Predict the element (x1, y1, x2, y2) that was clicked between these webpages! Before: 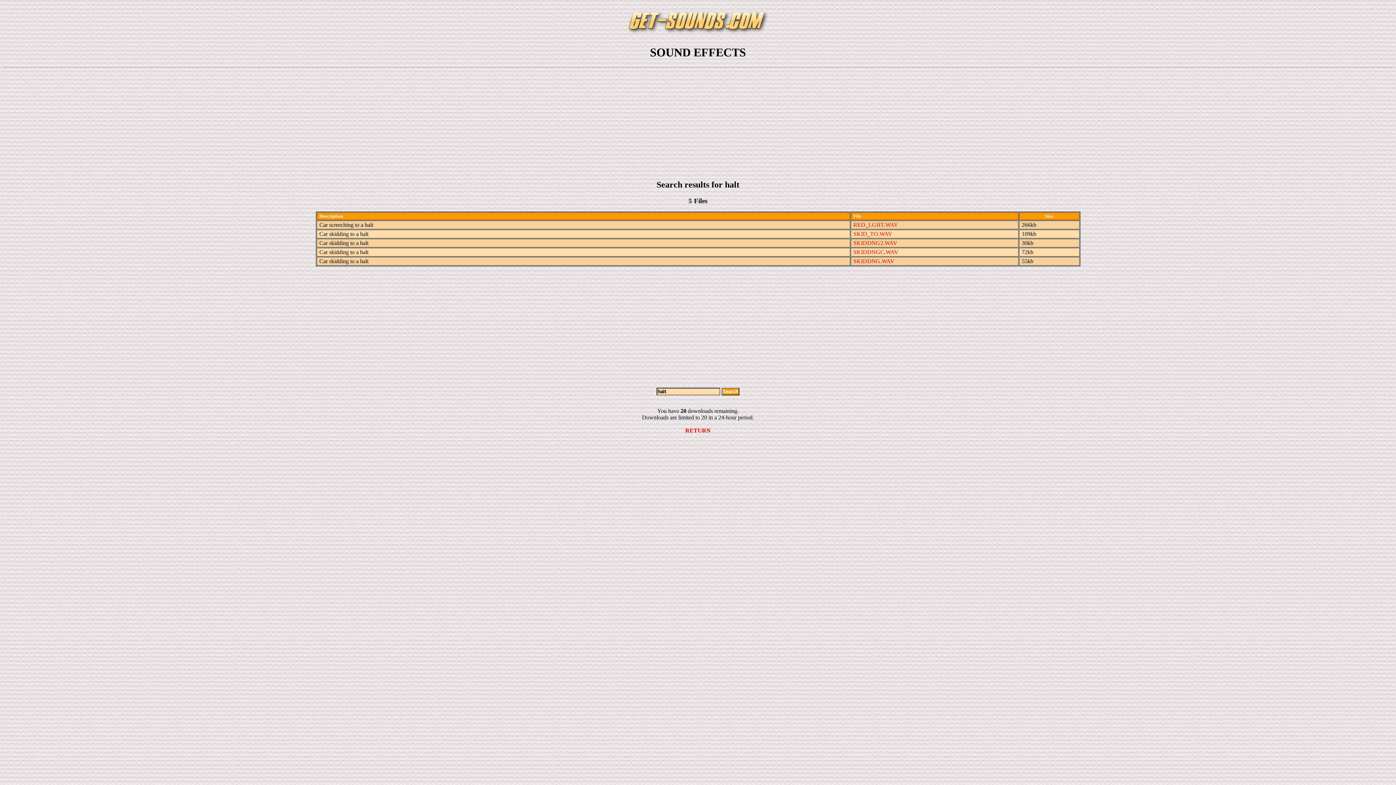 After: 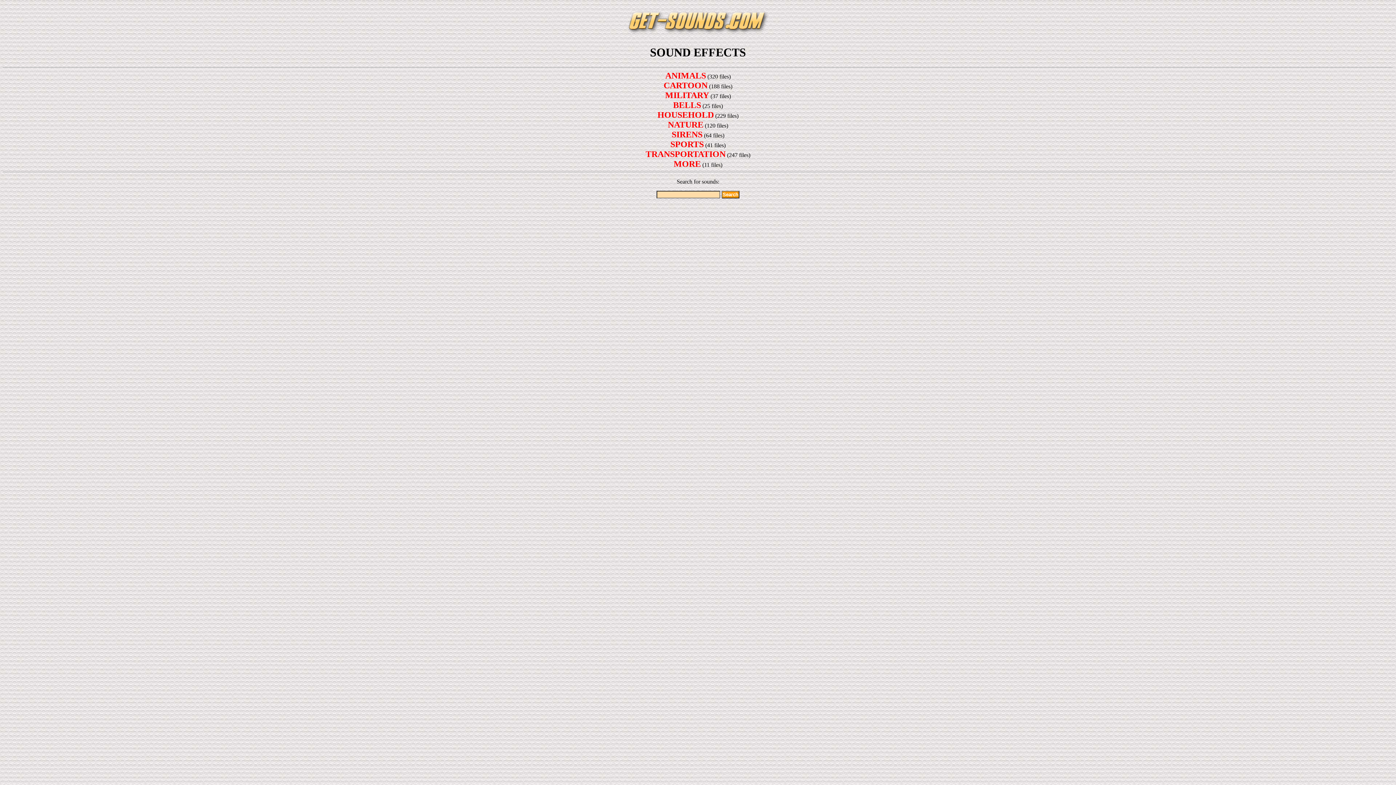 Action: bbox: (624, 33, 771, 39)